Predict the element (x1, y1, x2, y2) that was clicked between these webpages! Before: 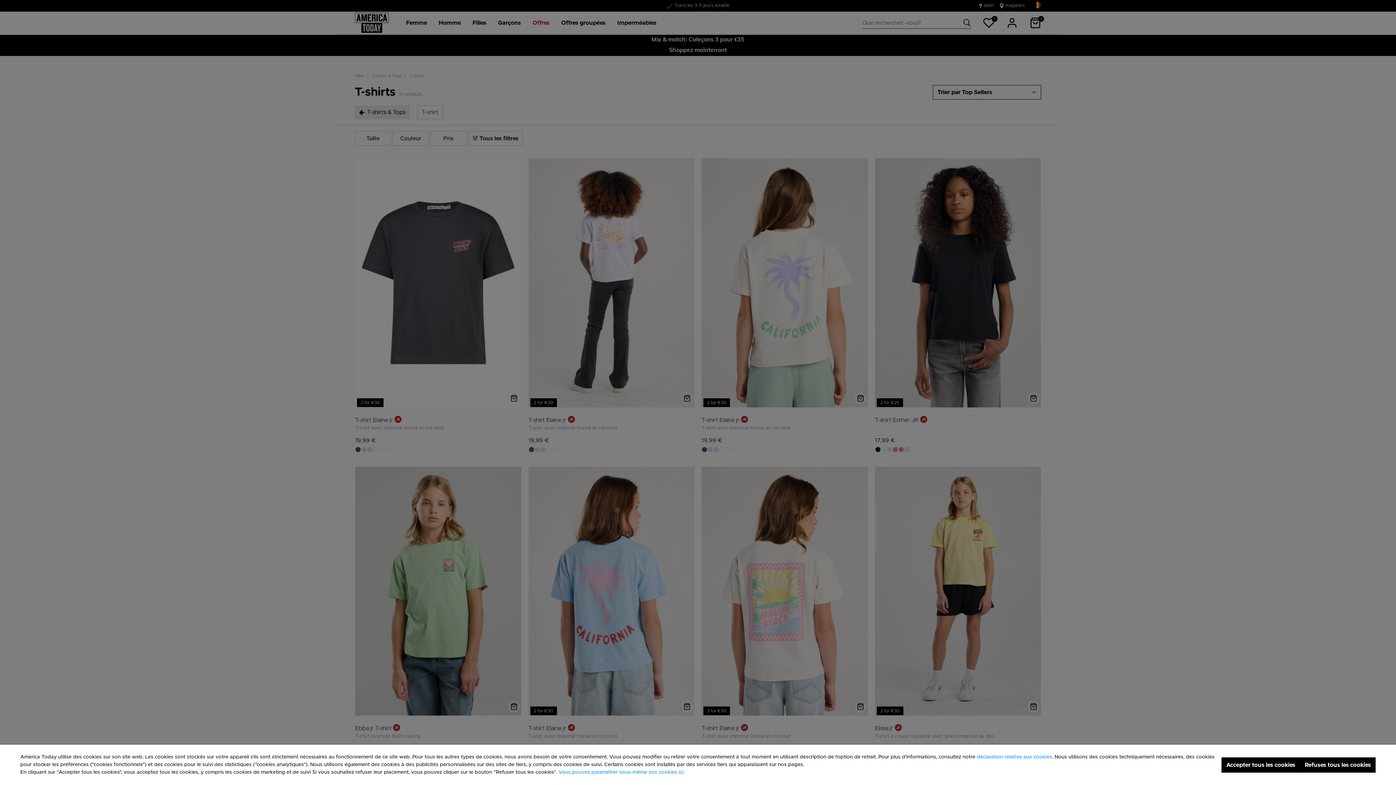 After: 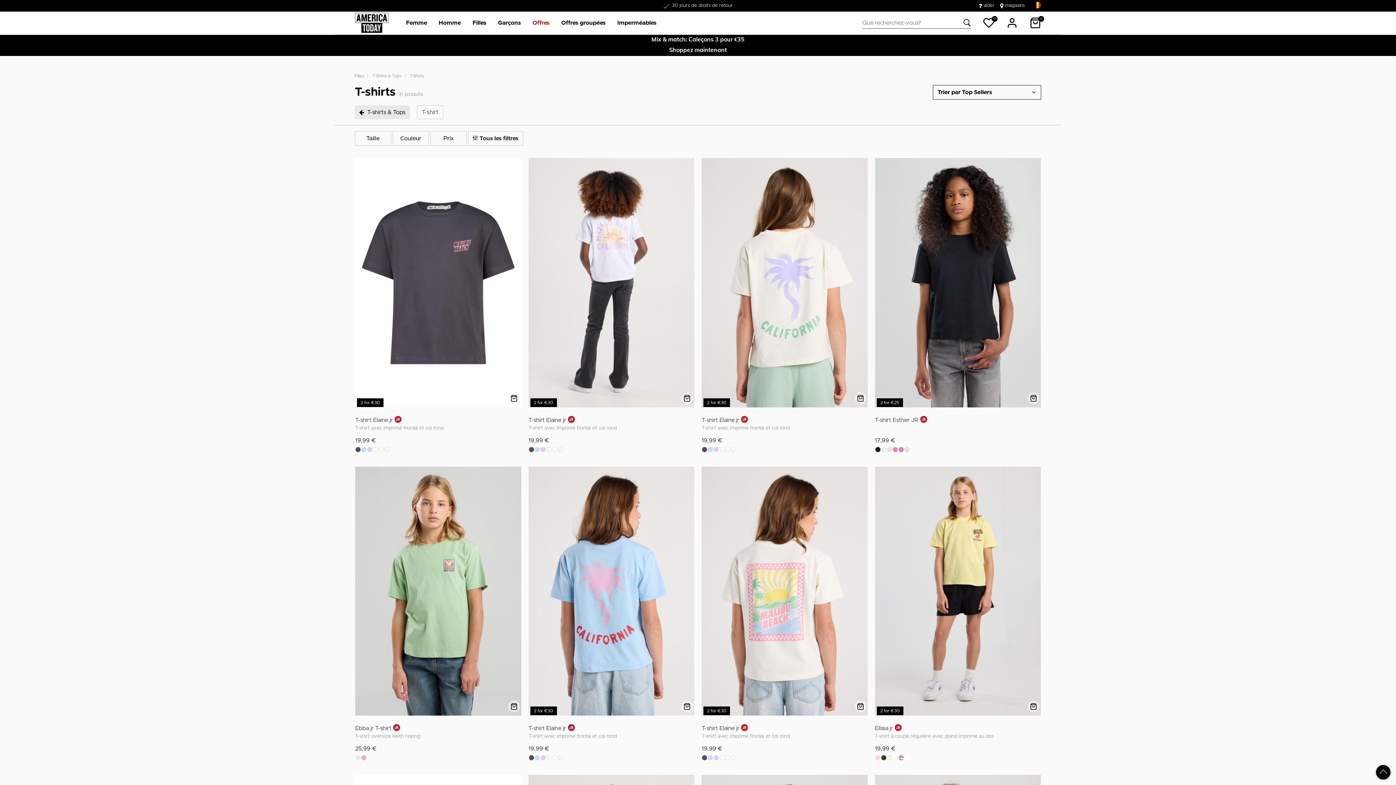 Action: label: Accepter tous les cookies bbox: (1221, 757, 1300, 772)